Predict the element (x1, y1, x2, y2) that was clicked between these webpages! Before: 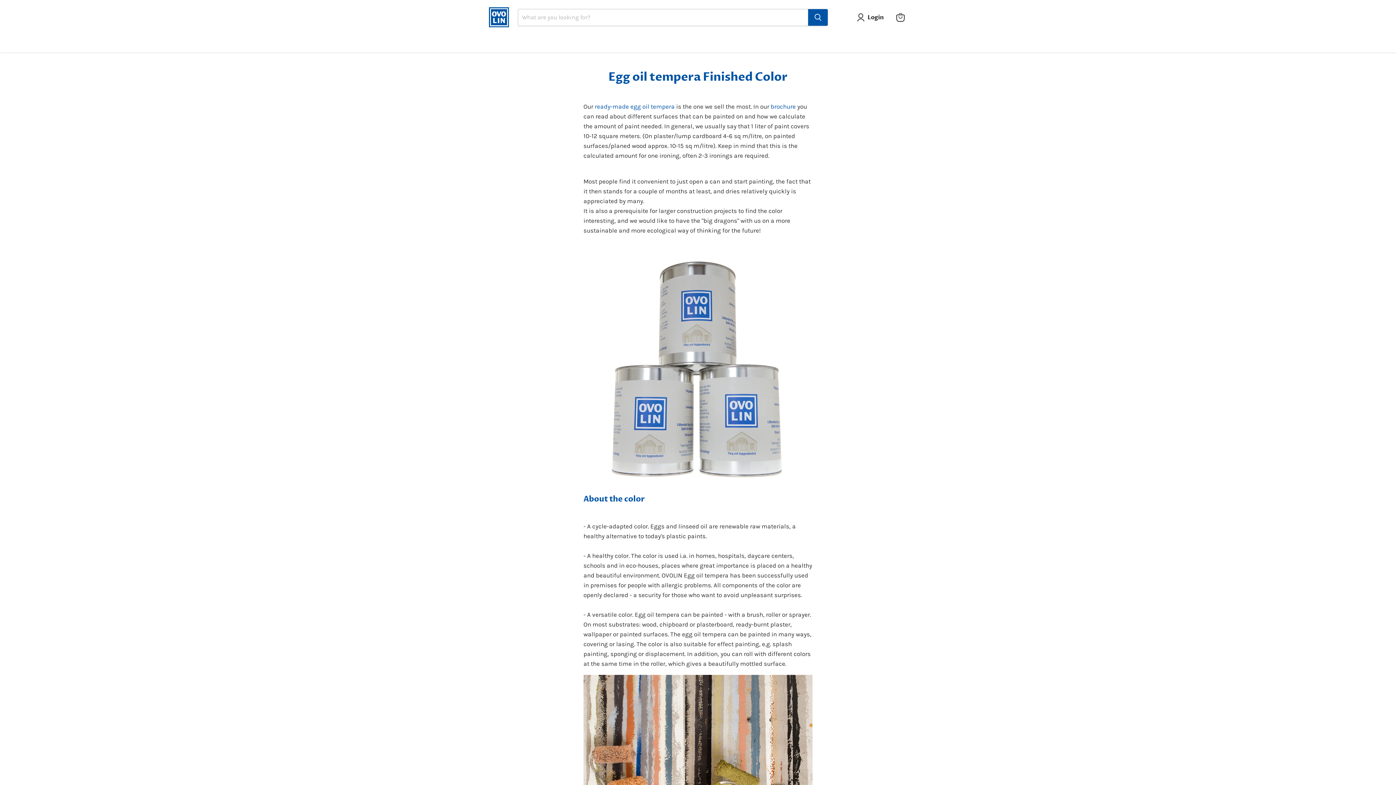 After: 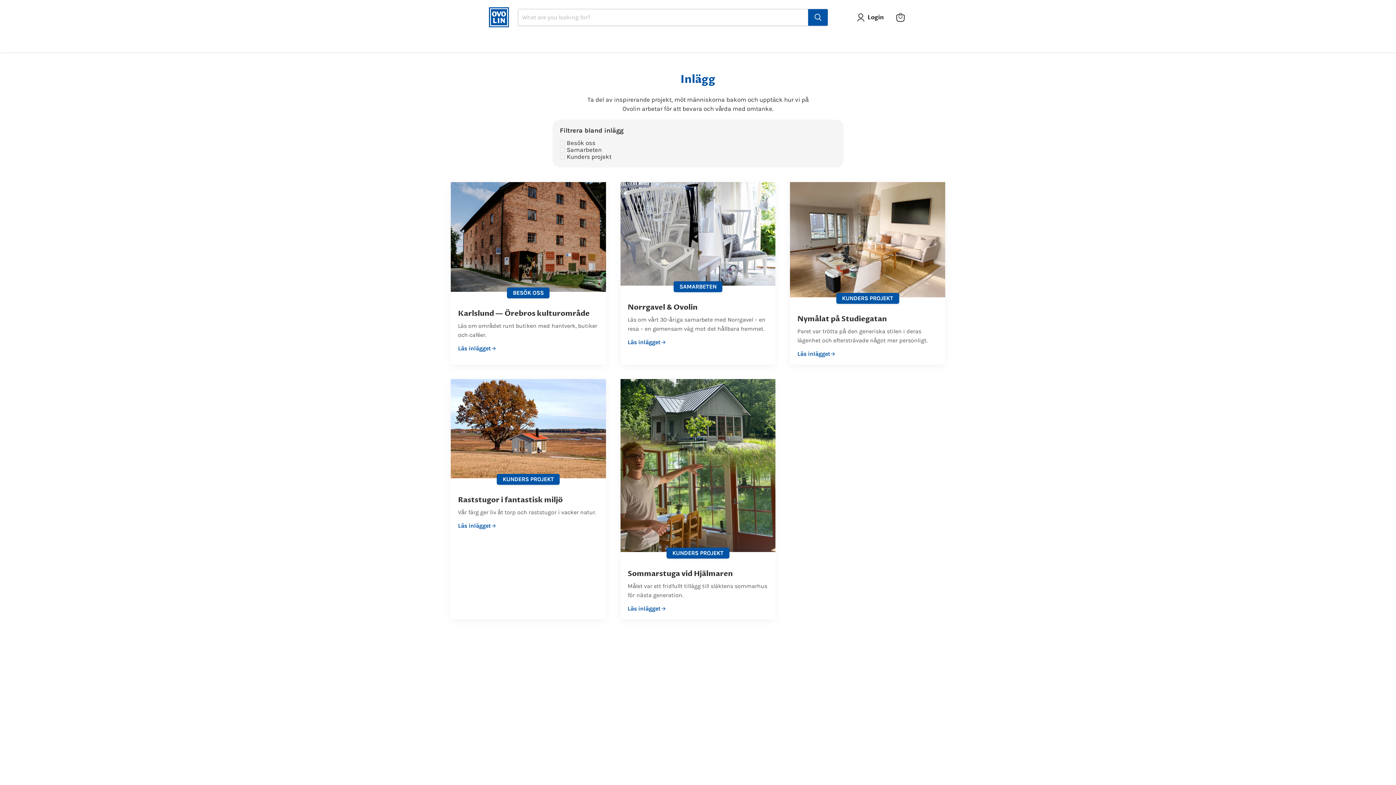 Action: label: Inspiration bbox: (583, 33, 628, 49)